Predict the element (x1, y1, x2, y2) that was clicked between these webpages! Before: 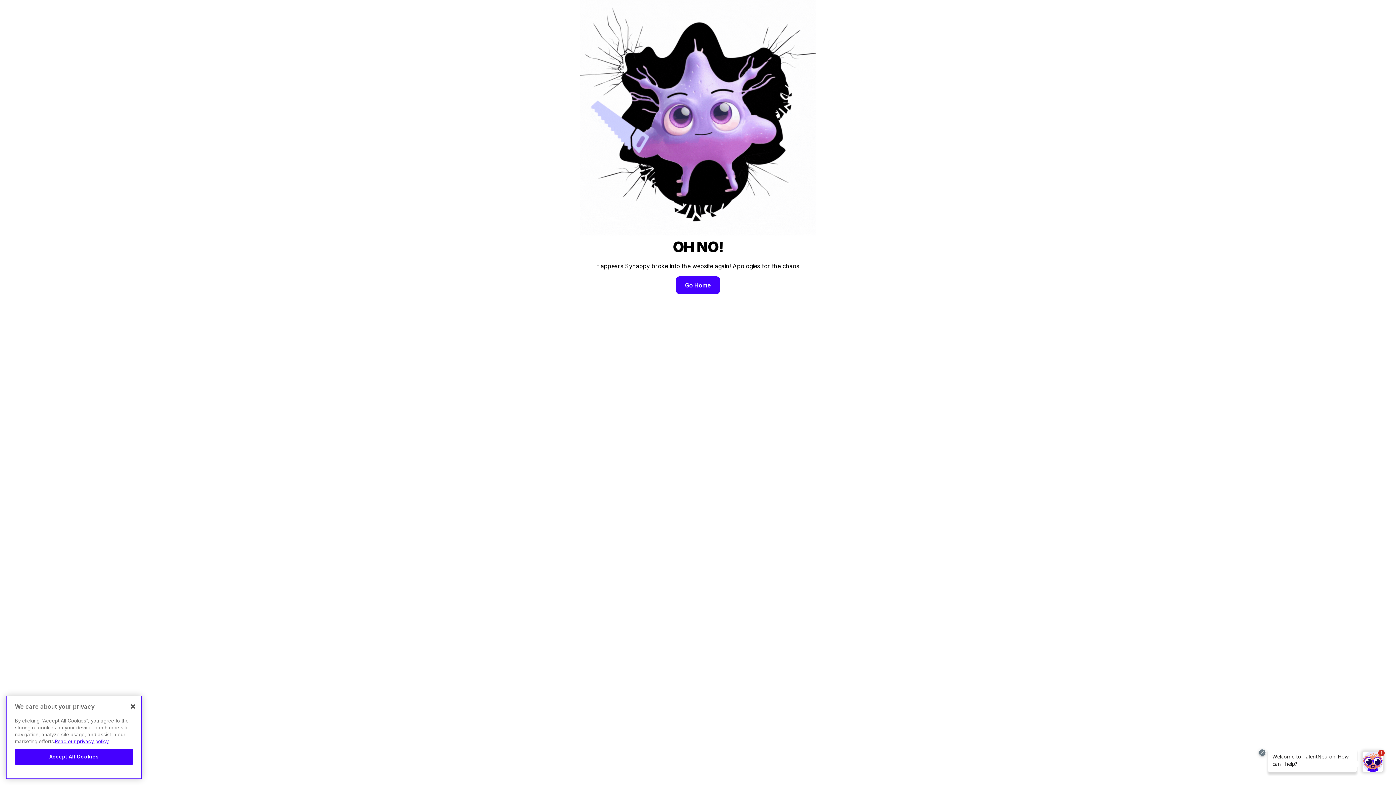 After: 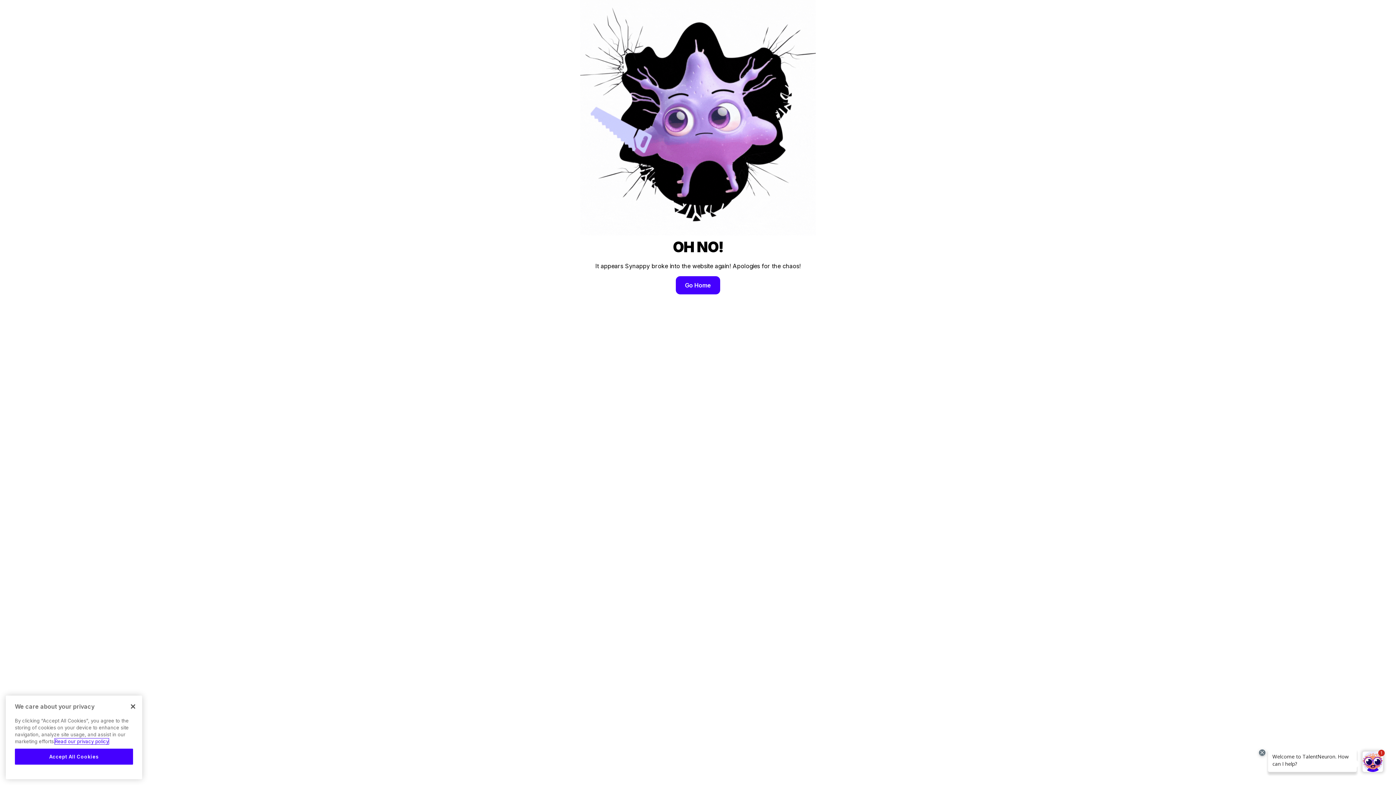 Action: bbox: (54, 739, 108, 744) label: Legal Information, opens in a new tab